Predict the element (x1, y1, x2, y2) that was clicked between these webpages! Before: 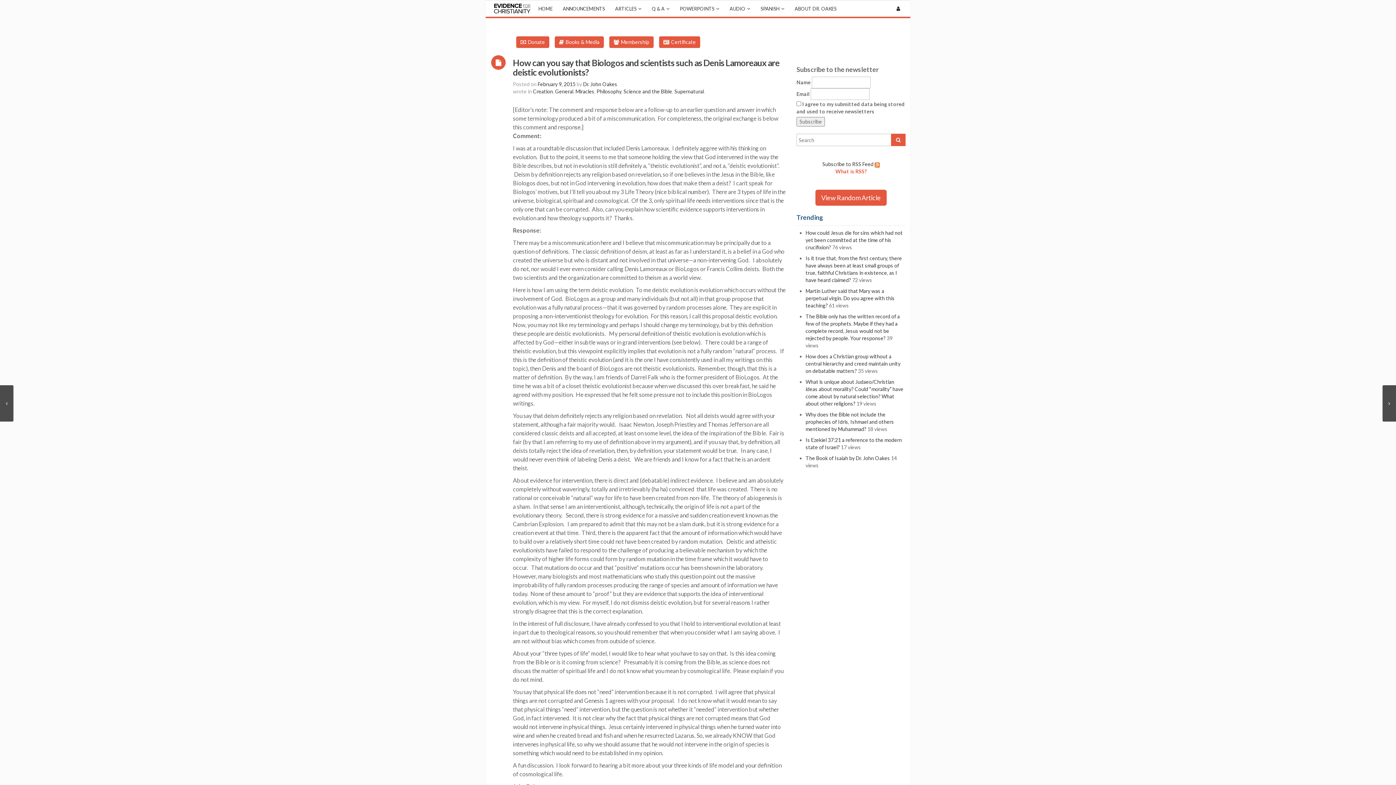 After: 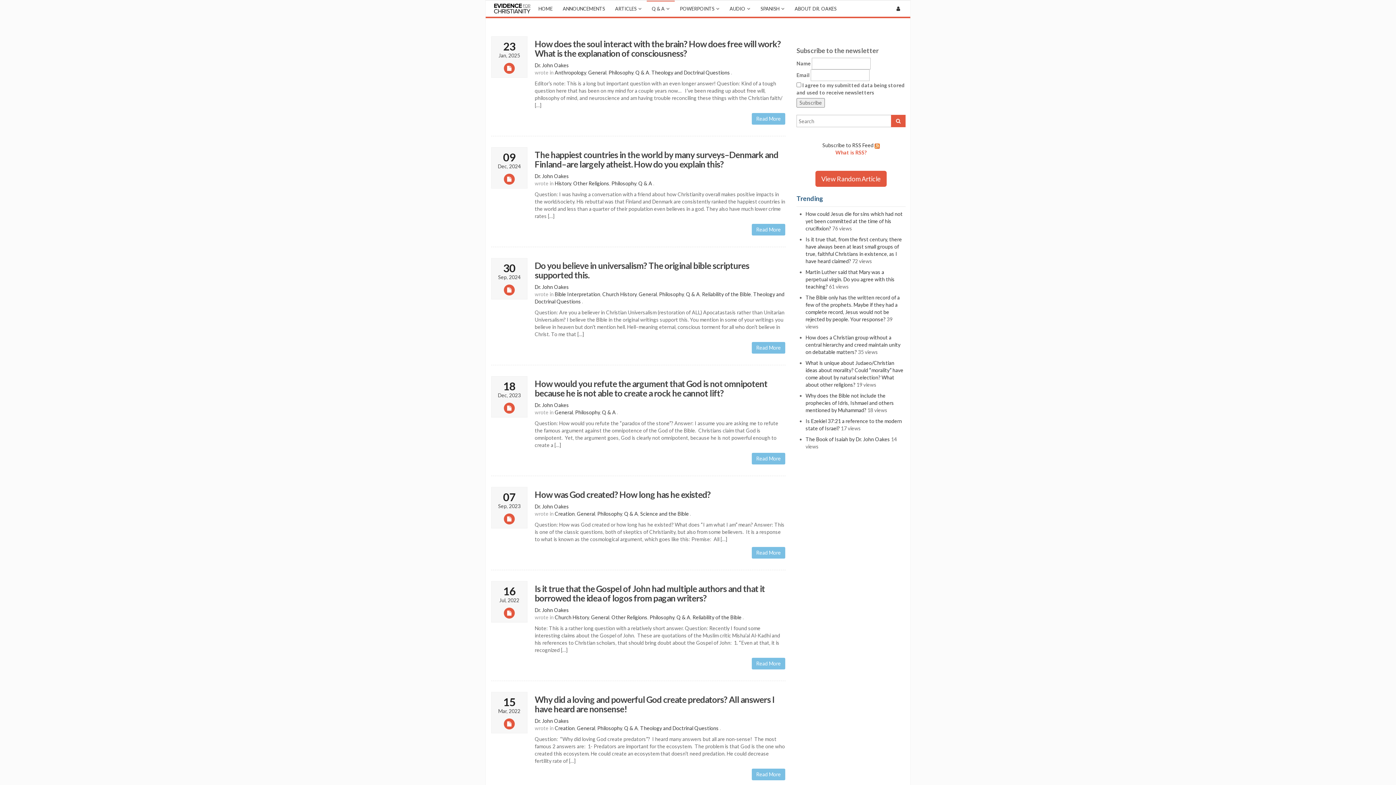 Action: label: Philosophy bbox: (596, 88, 621, 94)